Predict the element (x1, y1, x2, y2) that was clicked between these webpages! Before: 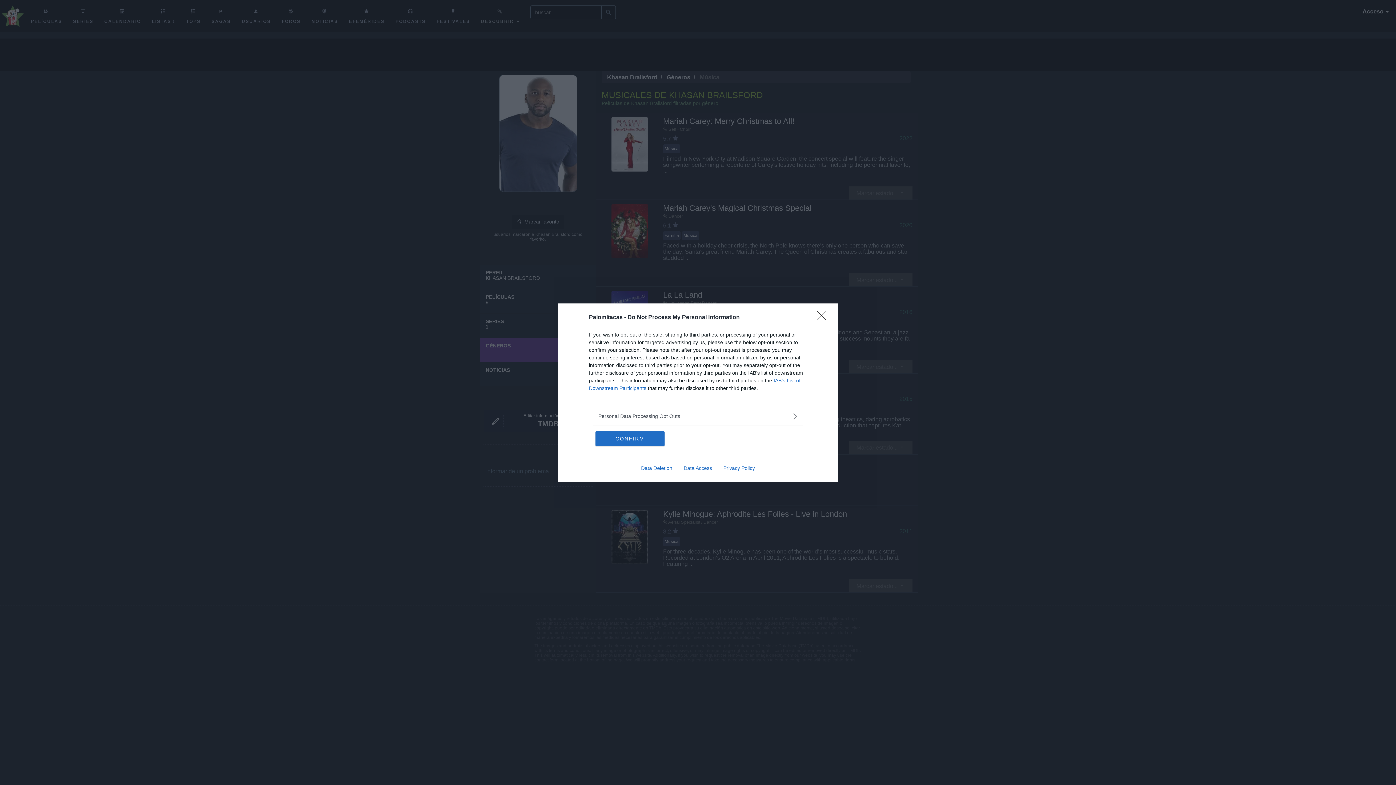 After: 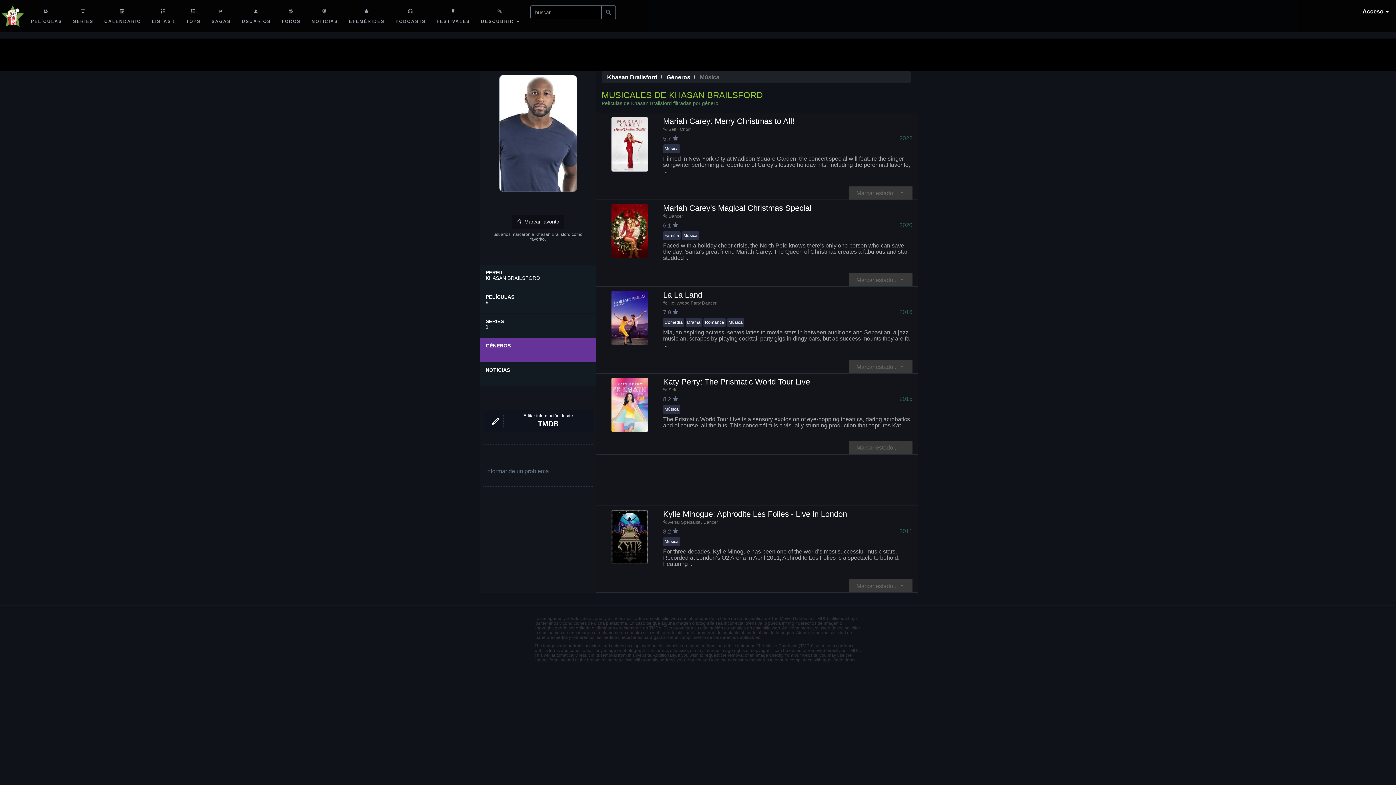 Action: bbox: (595, 431, 664, 446) label: CONFIRM